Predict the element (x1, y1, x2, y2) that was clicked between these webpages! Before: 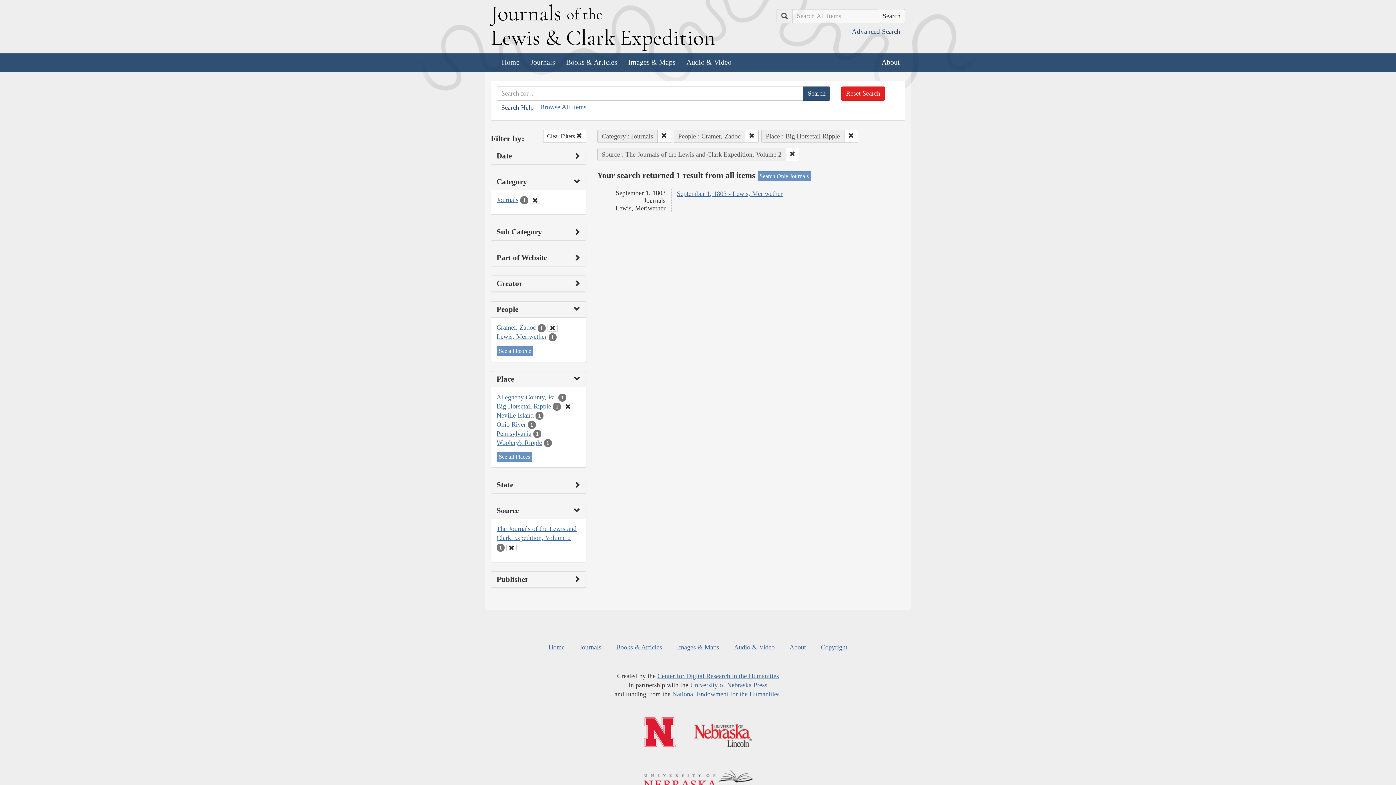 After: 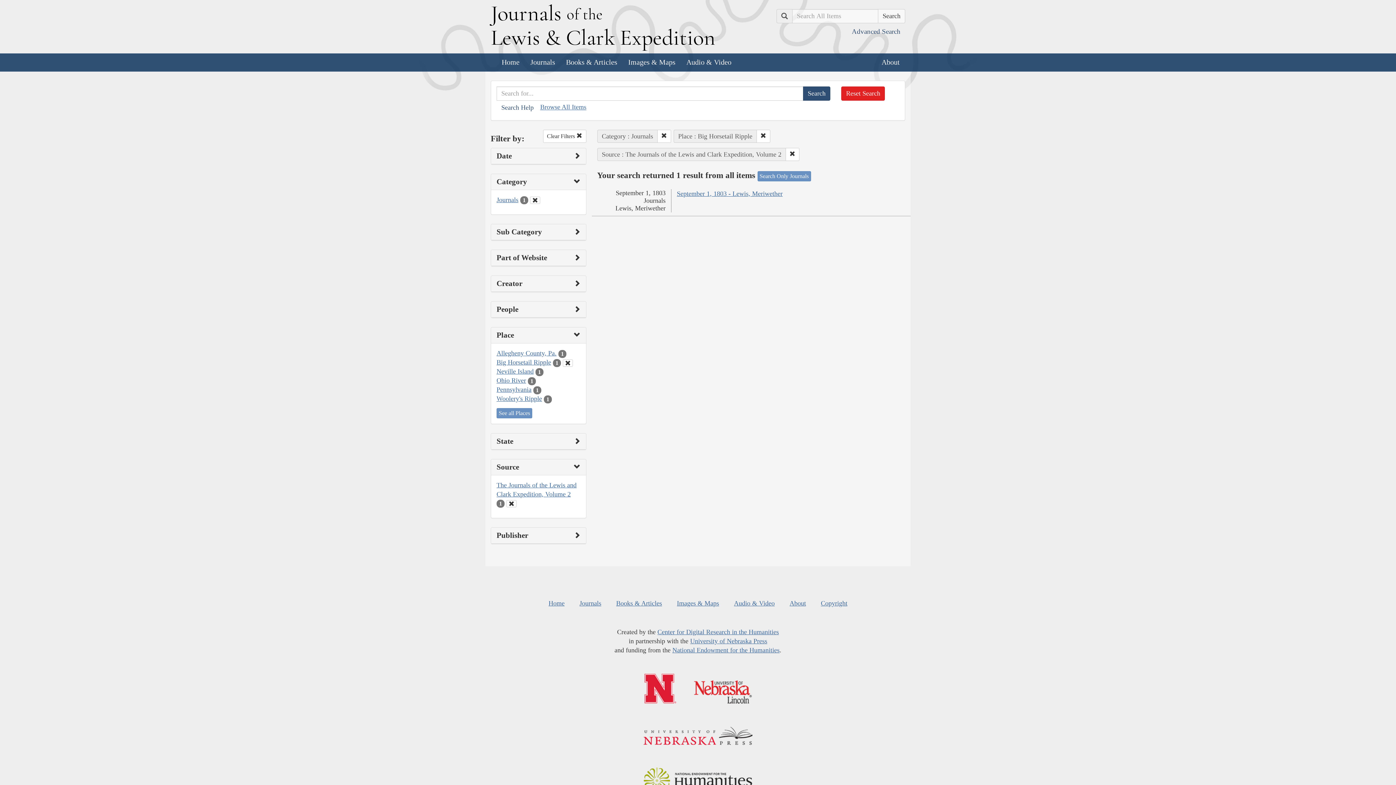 Action: bbox: (547, 324, 557, 331) label: Clear People Filter